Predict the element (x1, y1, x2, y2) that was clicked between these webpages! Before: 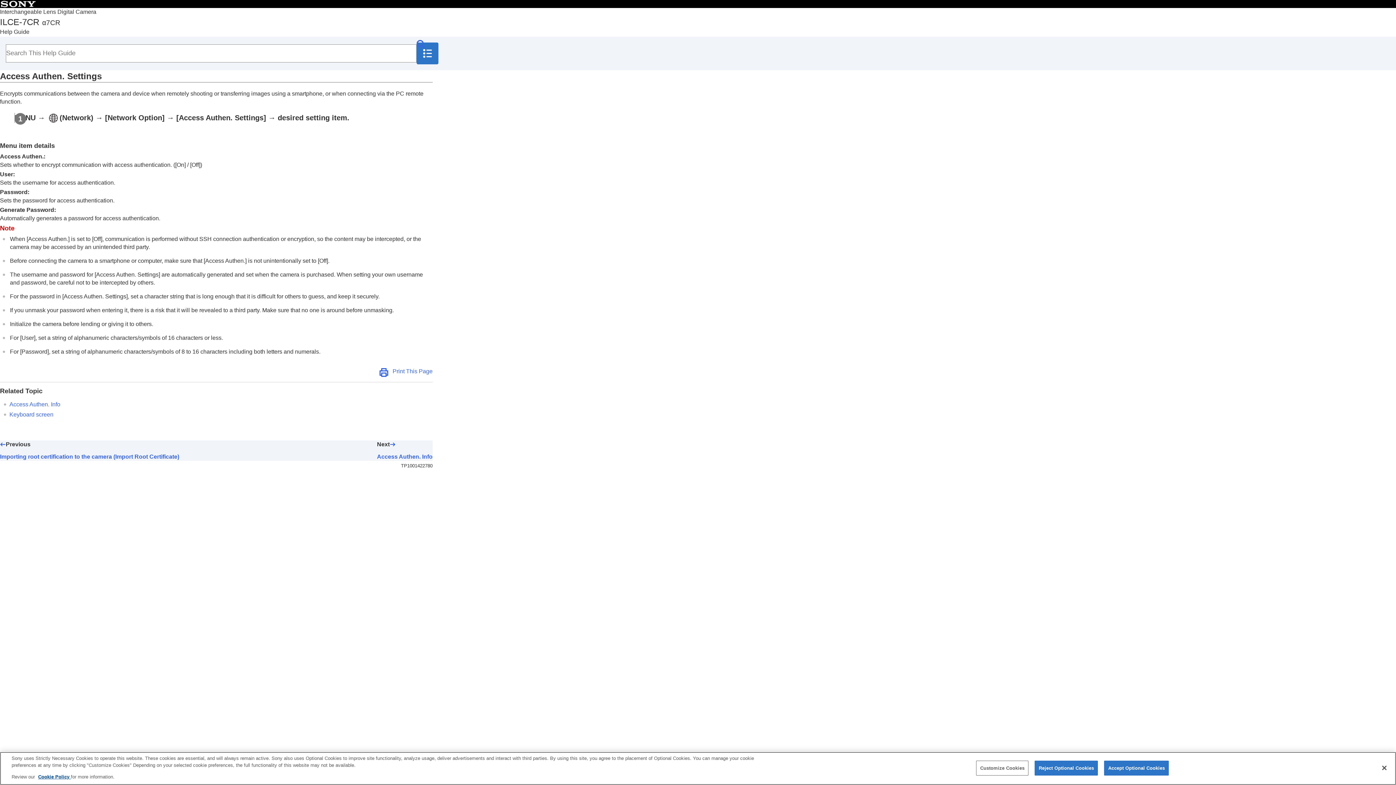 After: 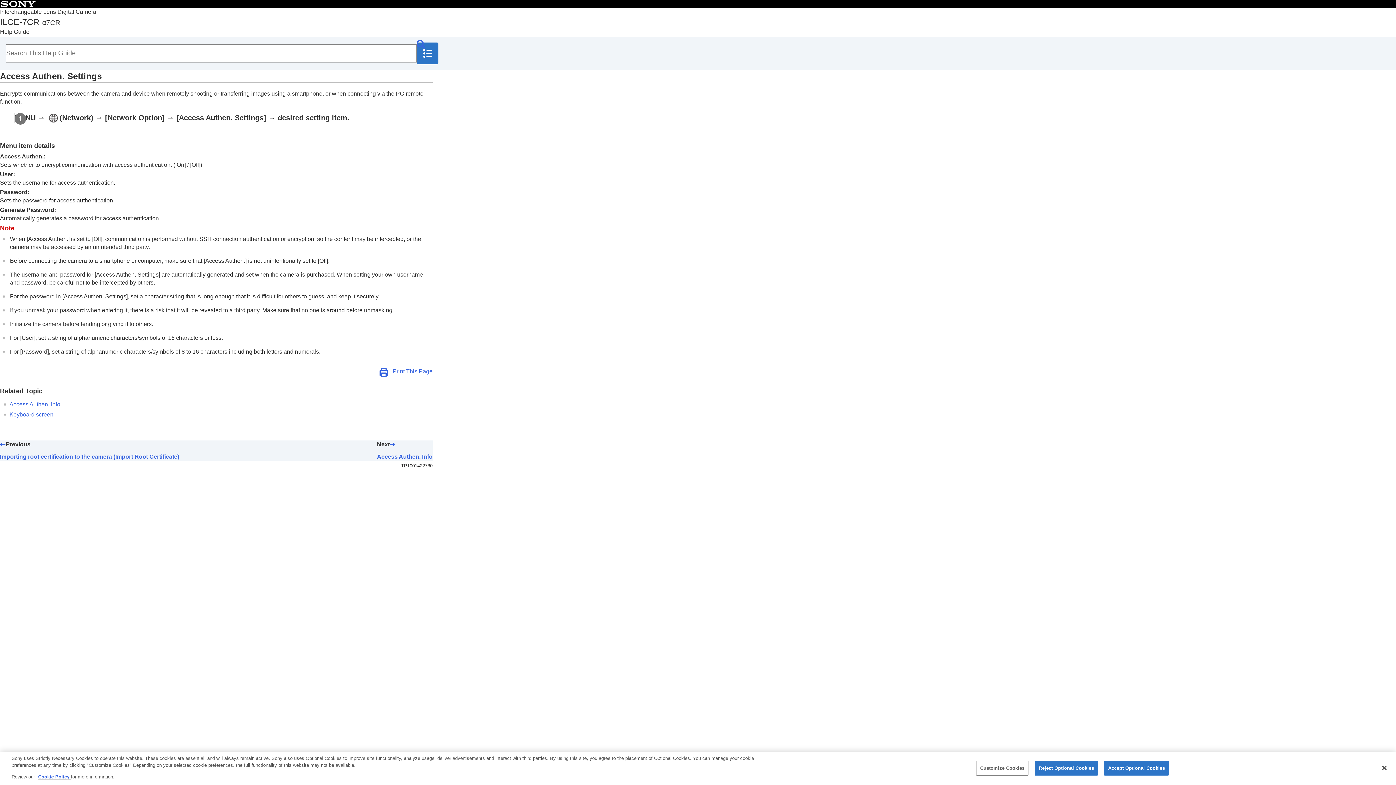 Action: bbox: (38, 774, 70, 780) label: Cookie Policy 